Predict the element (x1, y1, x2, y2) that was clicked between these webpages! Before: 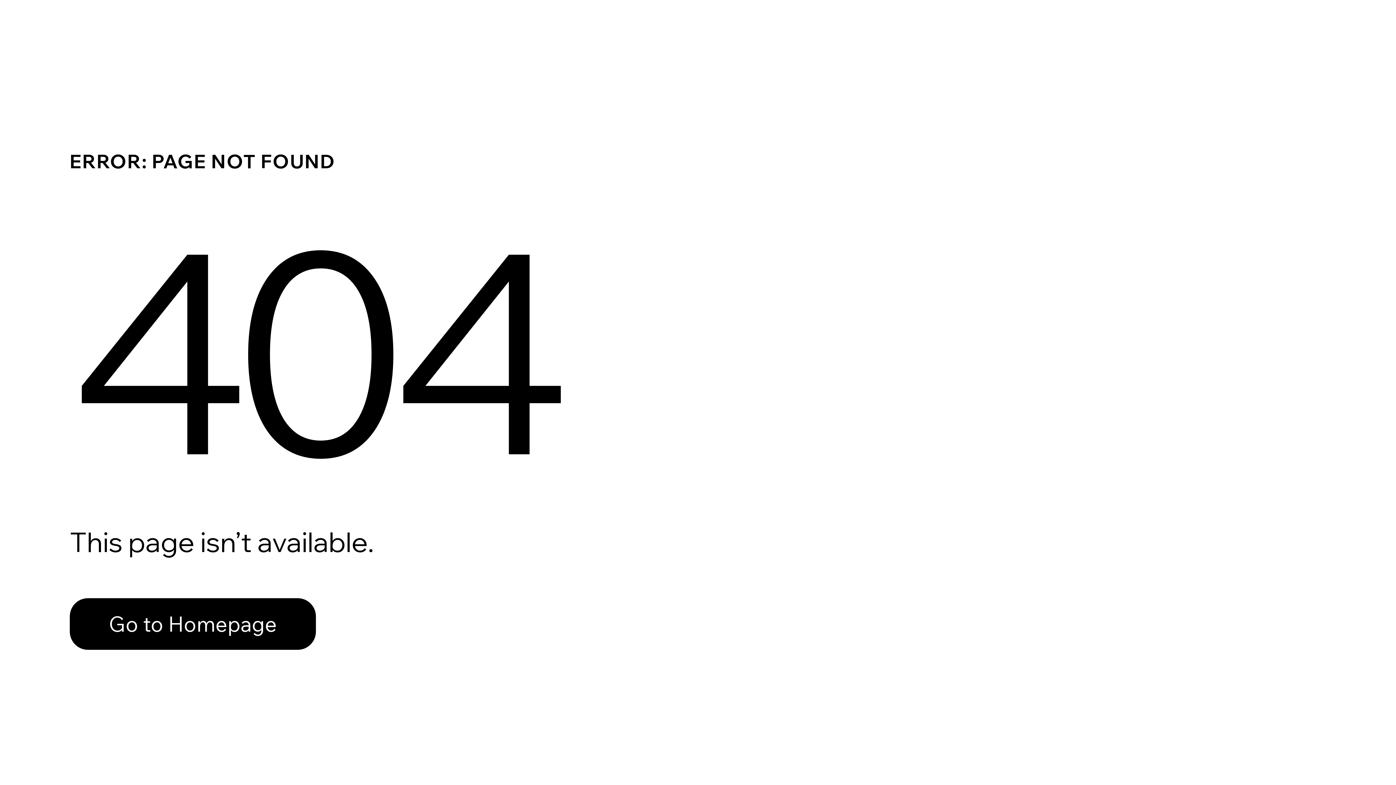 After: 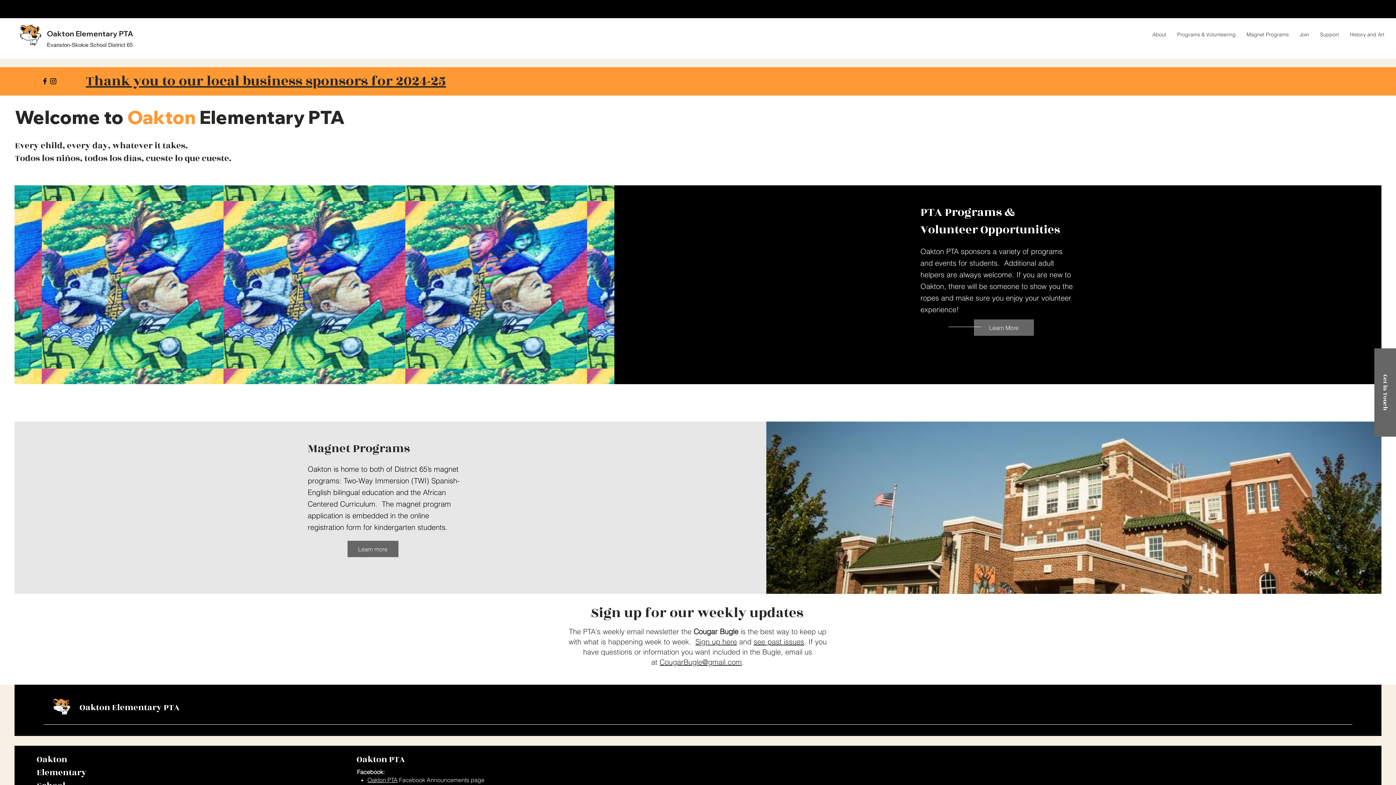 Action: label: Go to Homepage bbox: (69, 598, 316, 650)